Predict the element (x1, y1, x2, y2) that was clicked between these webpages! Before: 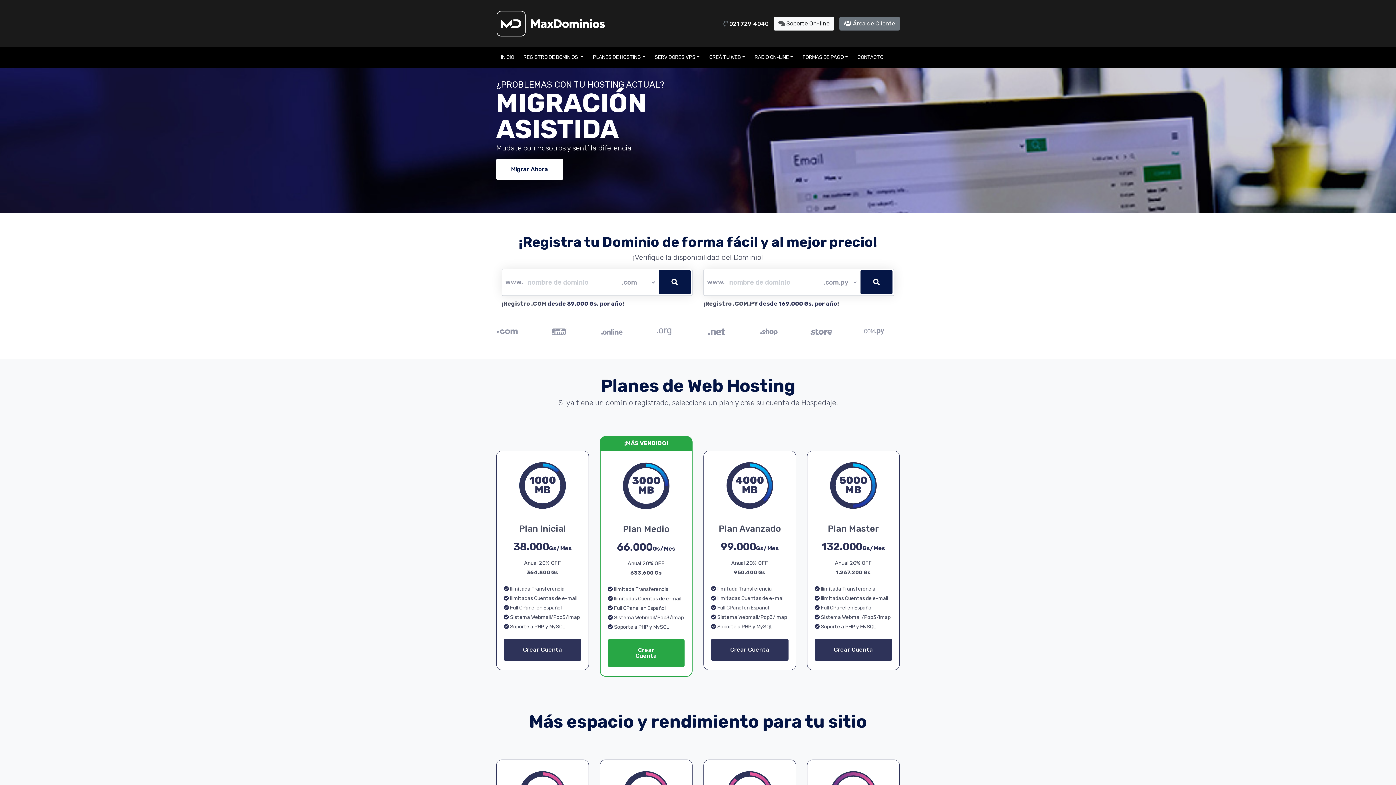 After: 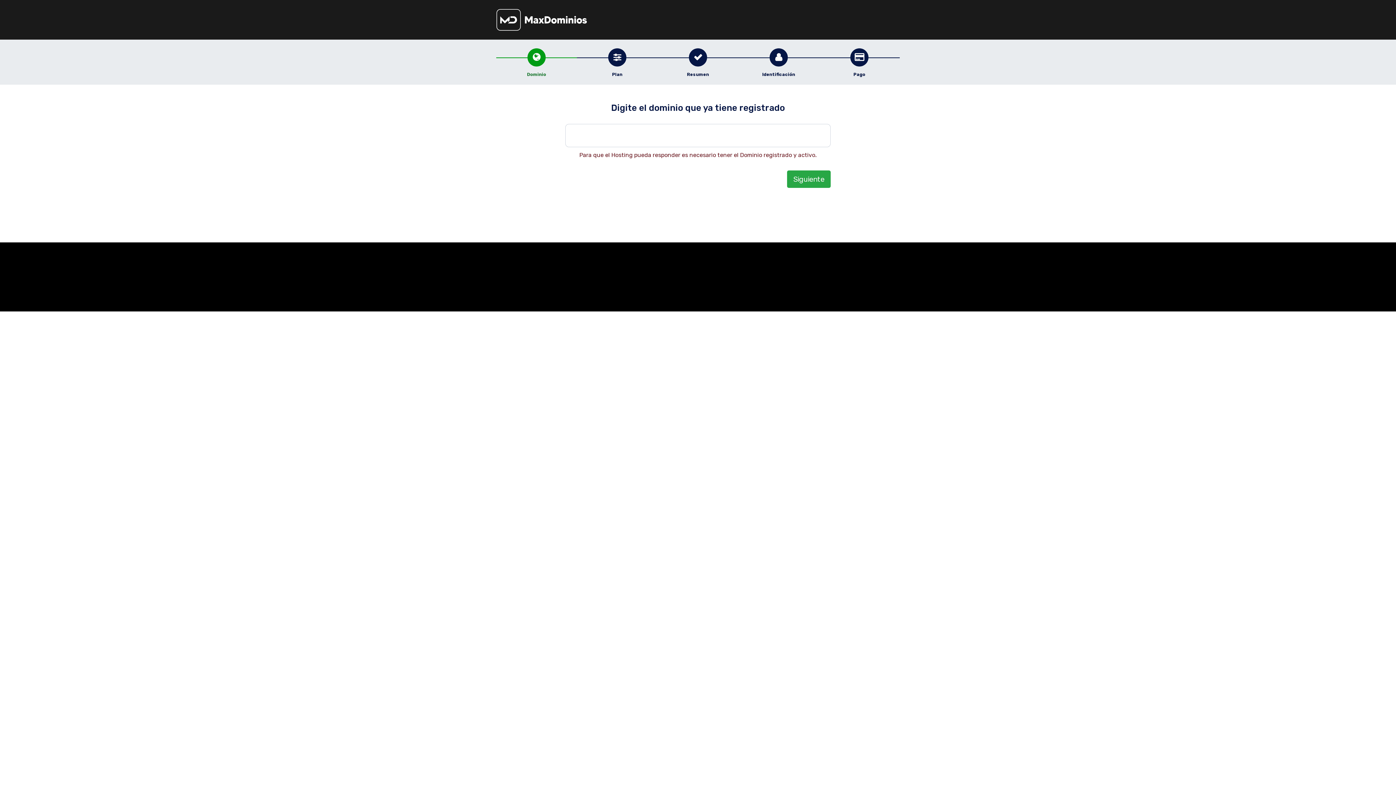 Action: label: Crear Cuenta bbox: (711, 638, 788, 660)